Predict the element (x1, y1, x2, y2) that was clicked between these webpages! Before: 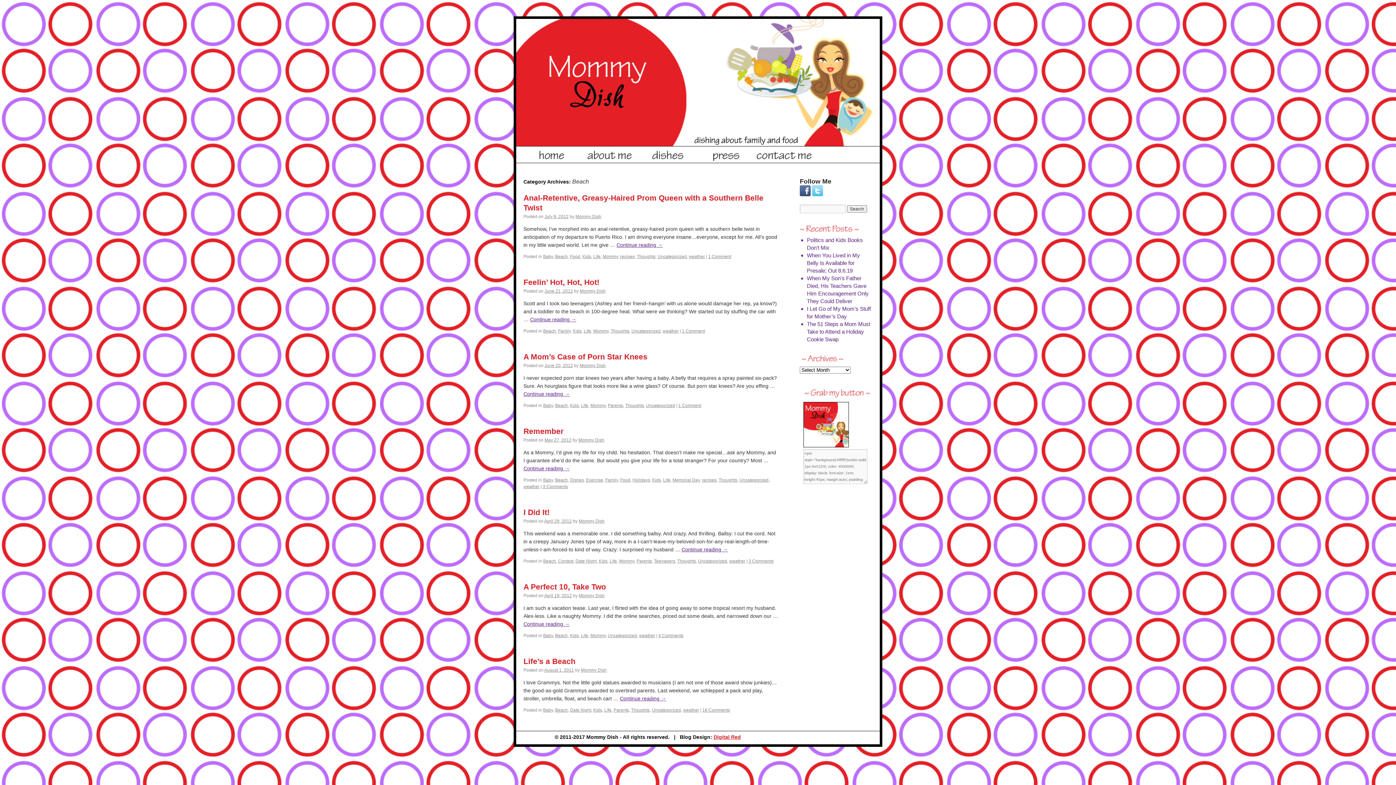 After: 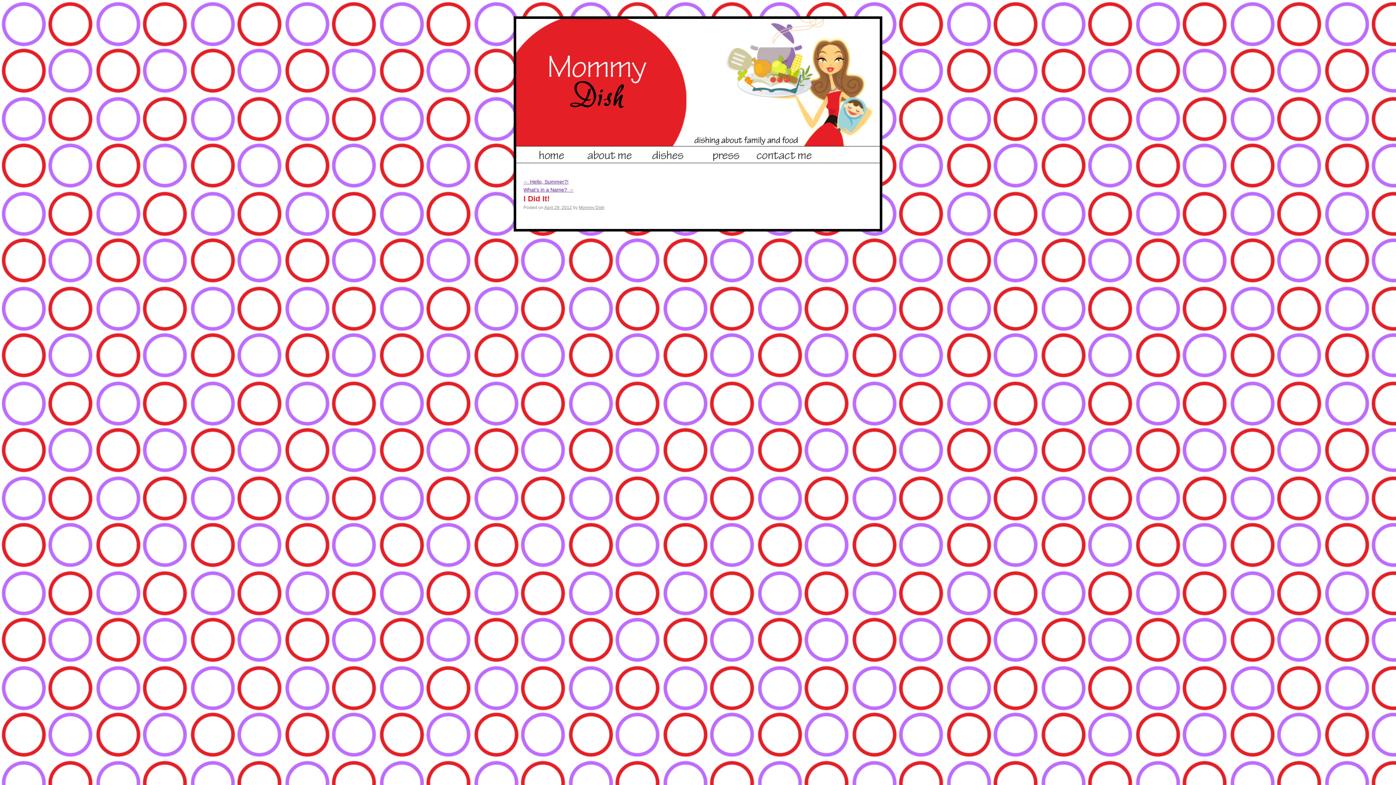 Action: label: 3 Comments bbox: (748, 558, 773, 564)